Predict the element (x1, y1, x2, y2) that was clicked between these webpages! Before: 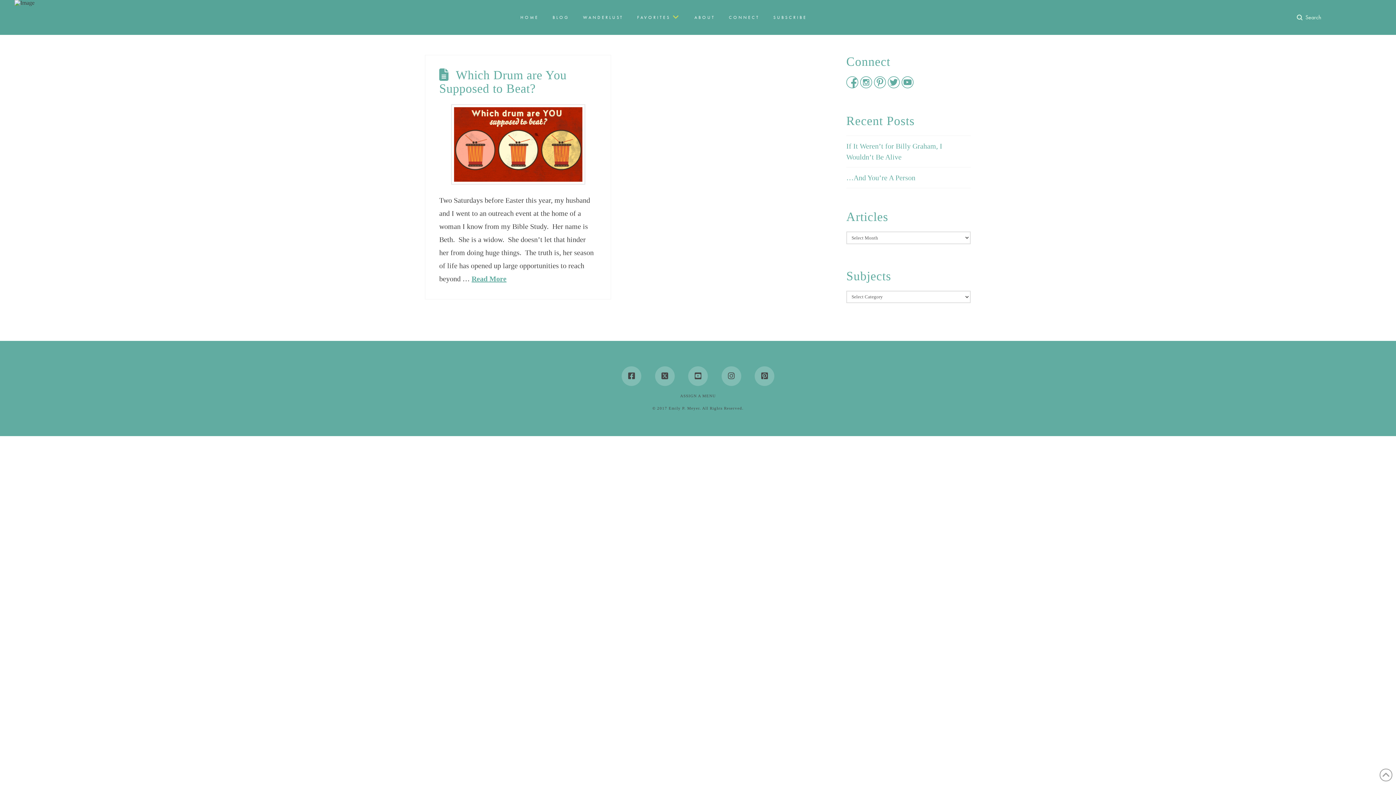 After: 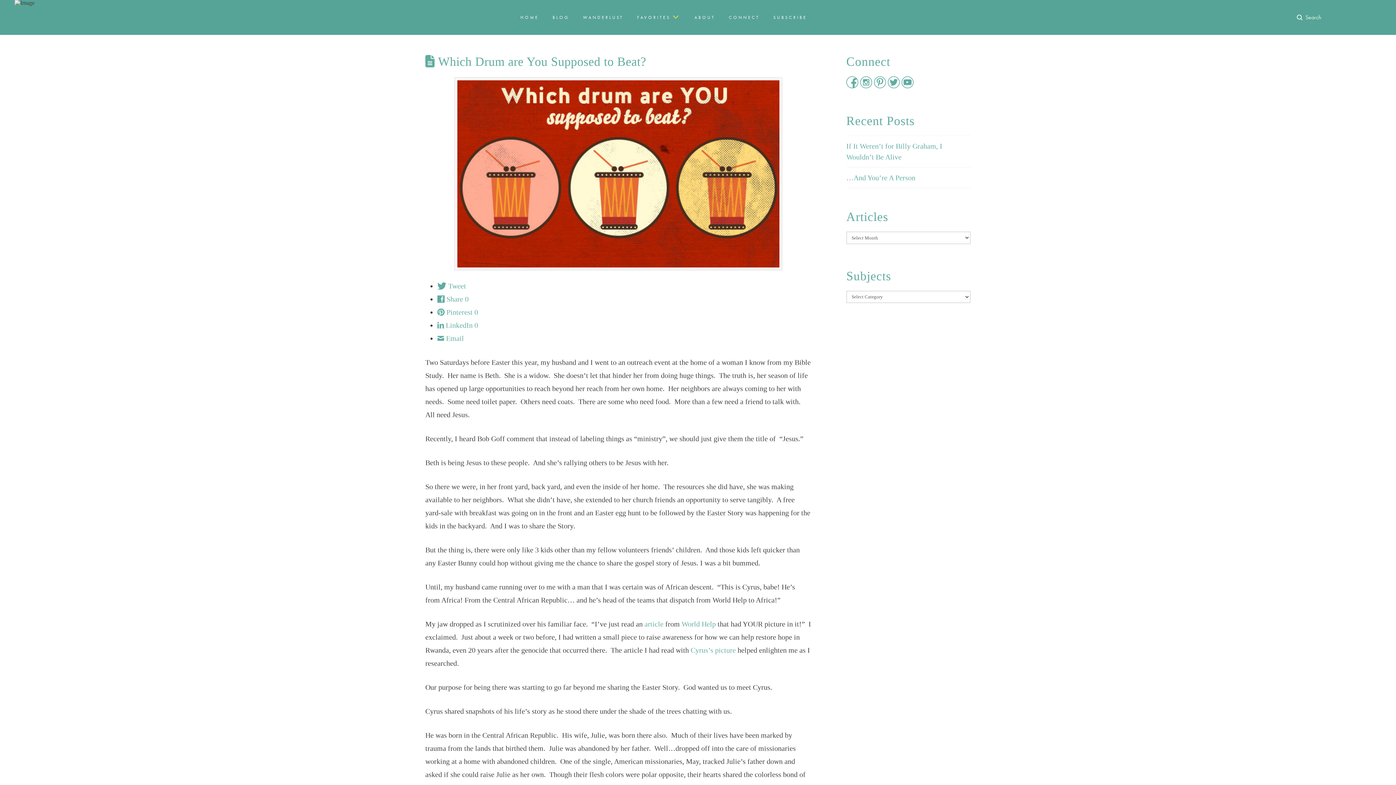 Action: label: Which Drum are You Supposed to Beat? bbox: (439, 68, 566, 95)